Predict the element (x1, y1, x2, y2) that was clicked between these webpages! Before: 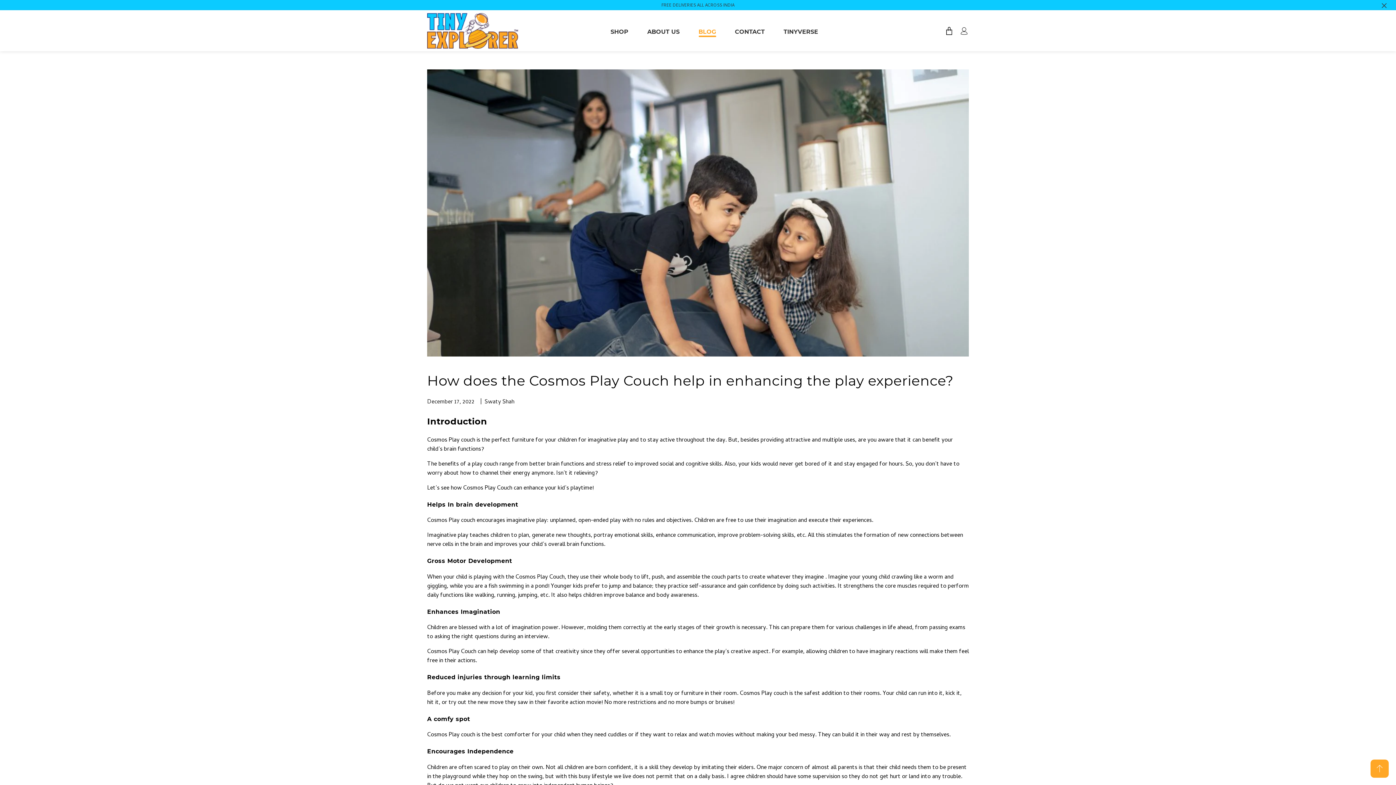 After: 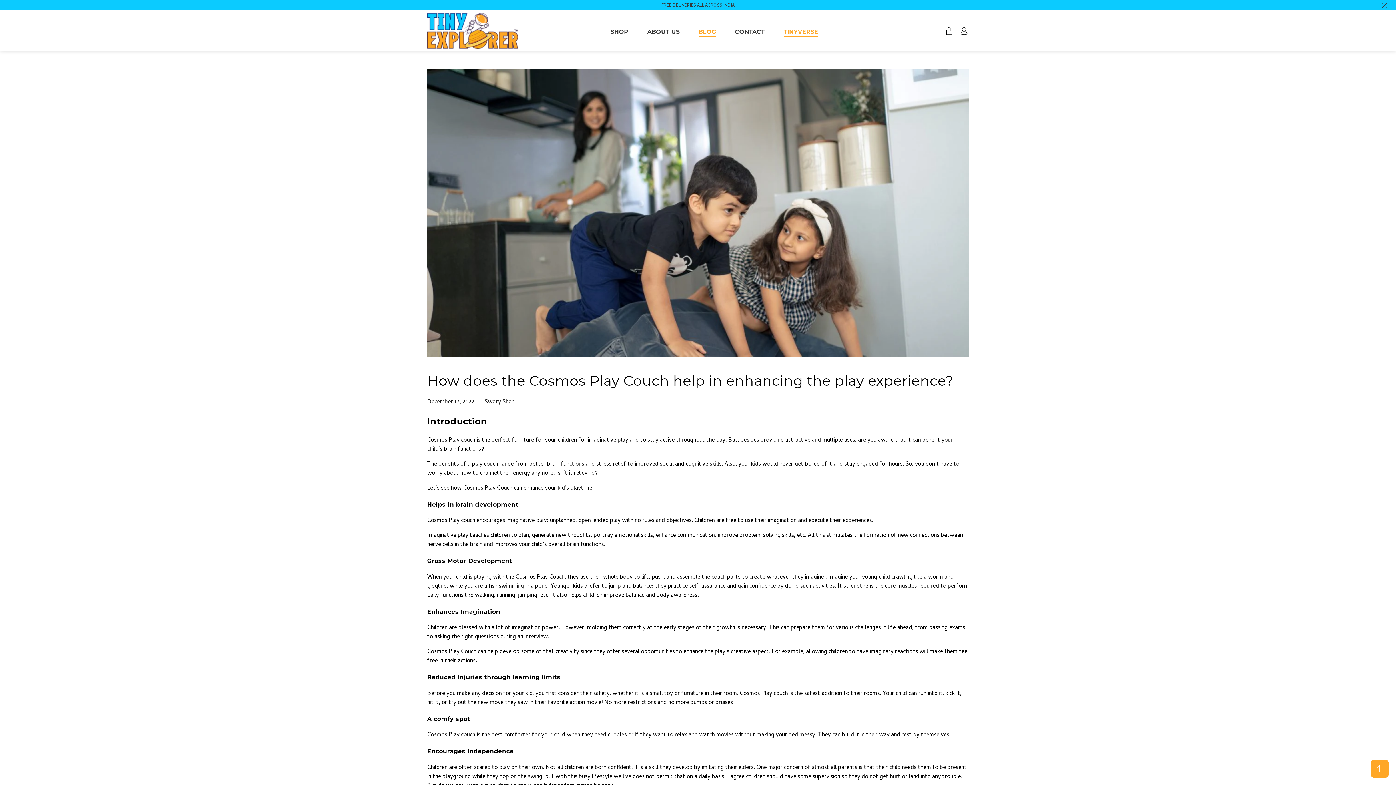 Action: bbox: (783, 27, 818, 36) label: TINYVERSE